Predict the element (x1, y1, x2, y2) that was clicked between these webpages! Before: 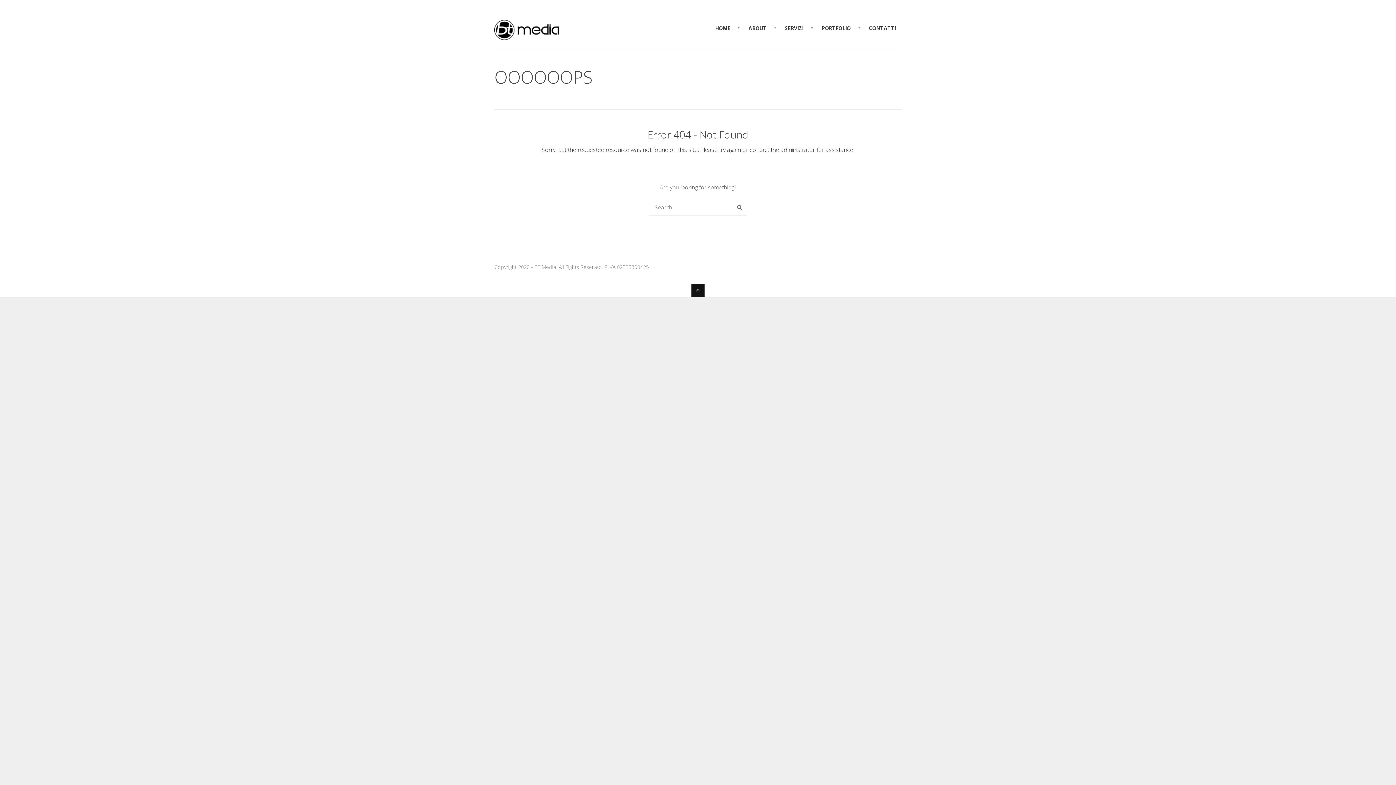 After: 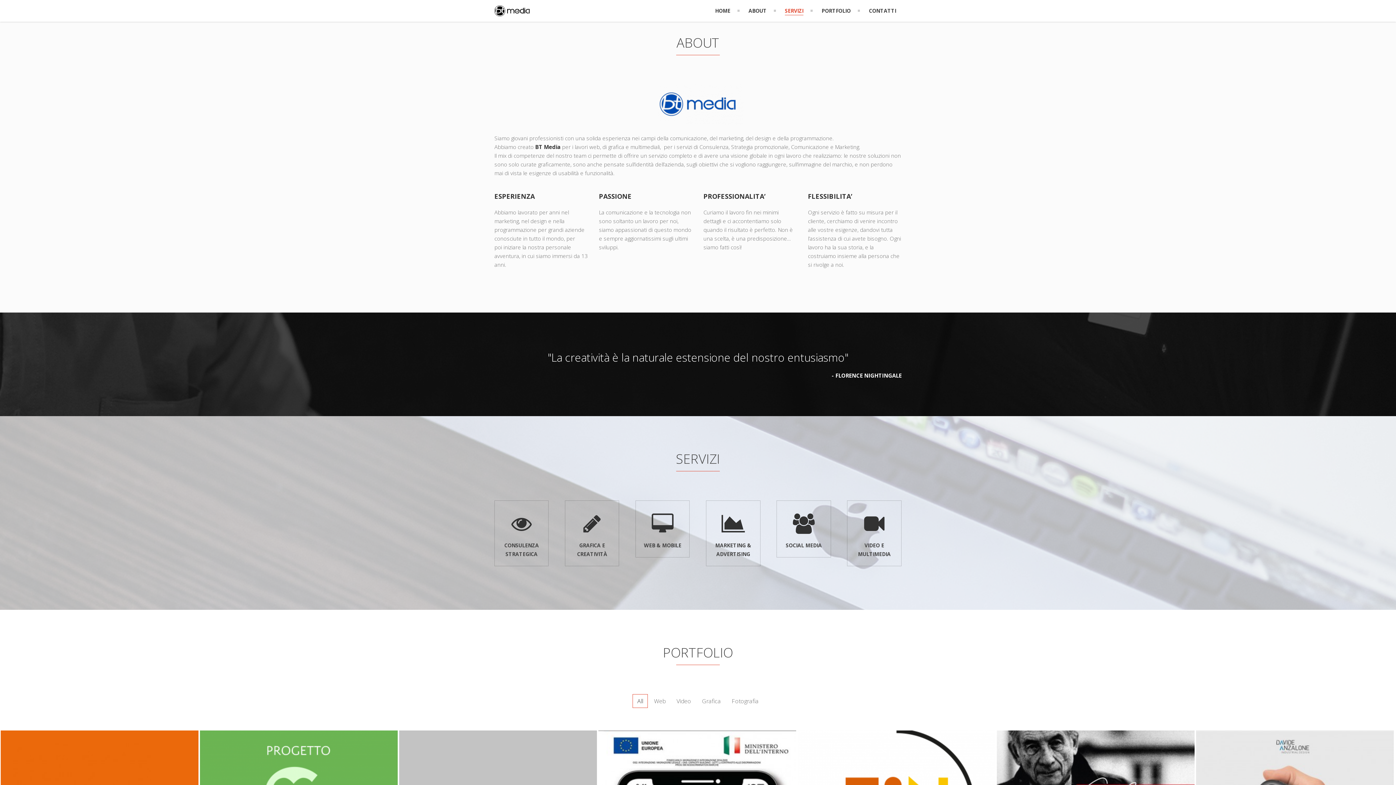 Action: bbox: (743, 23, 772, 32) label: ABOUT